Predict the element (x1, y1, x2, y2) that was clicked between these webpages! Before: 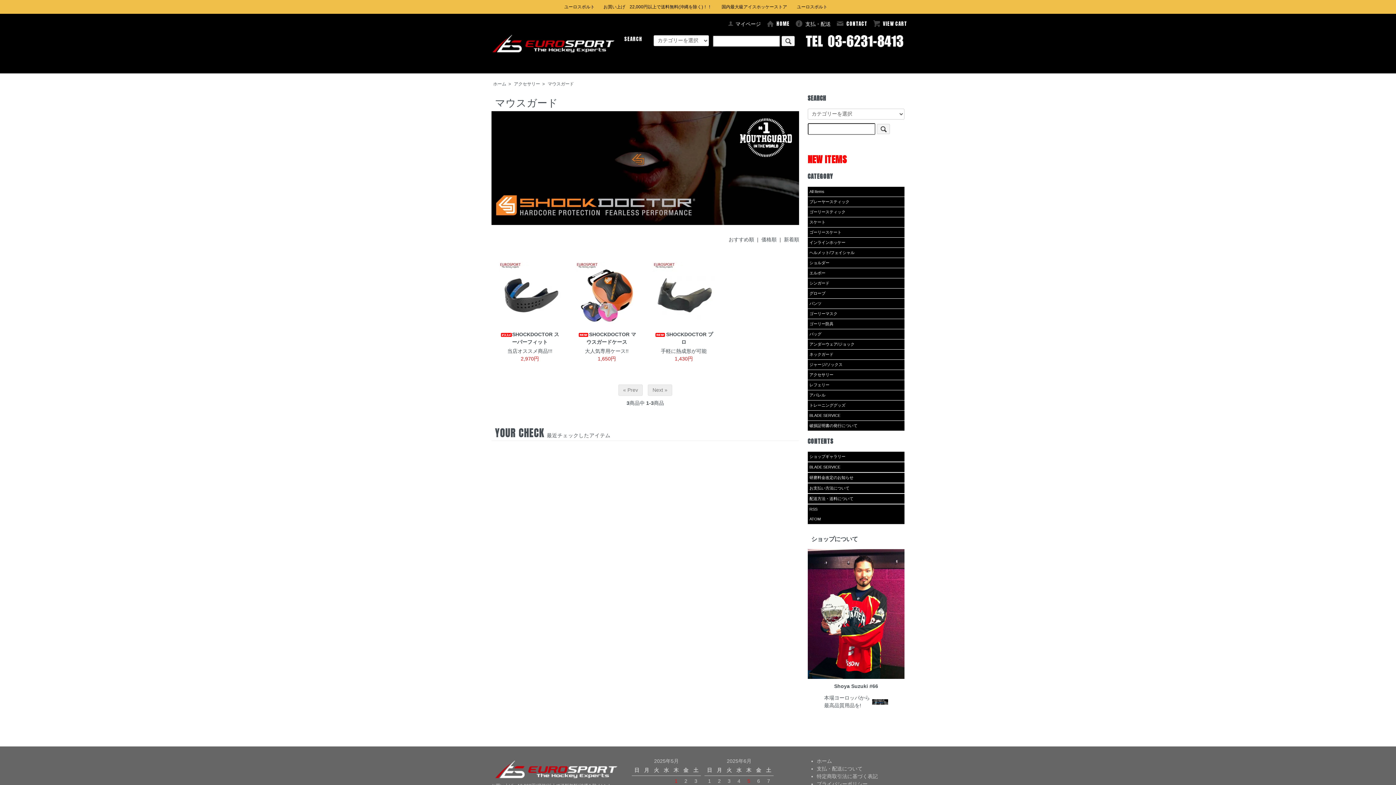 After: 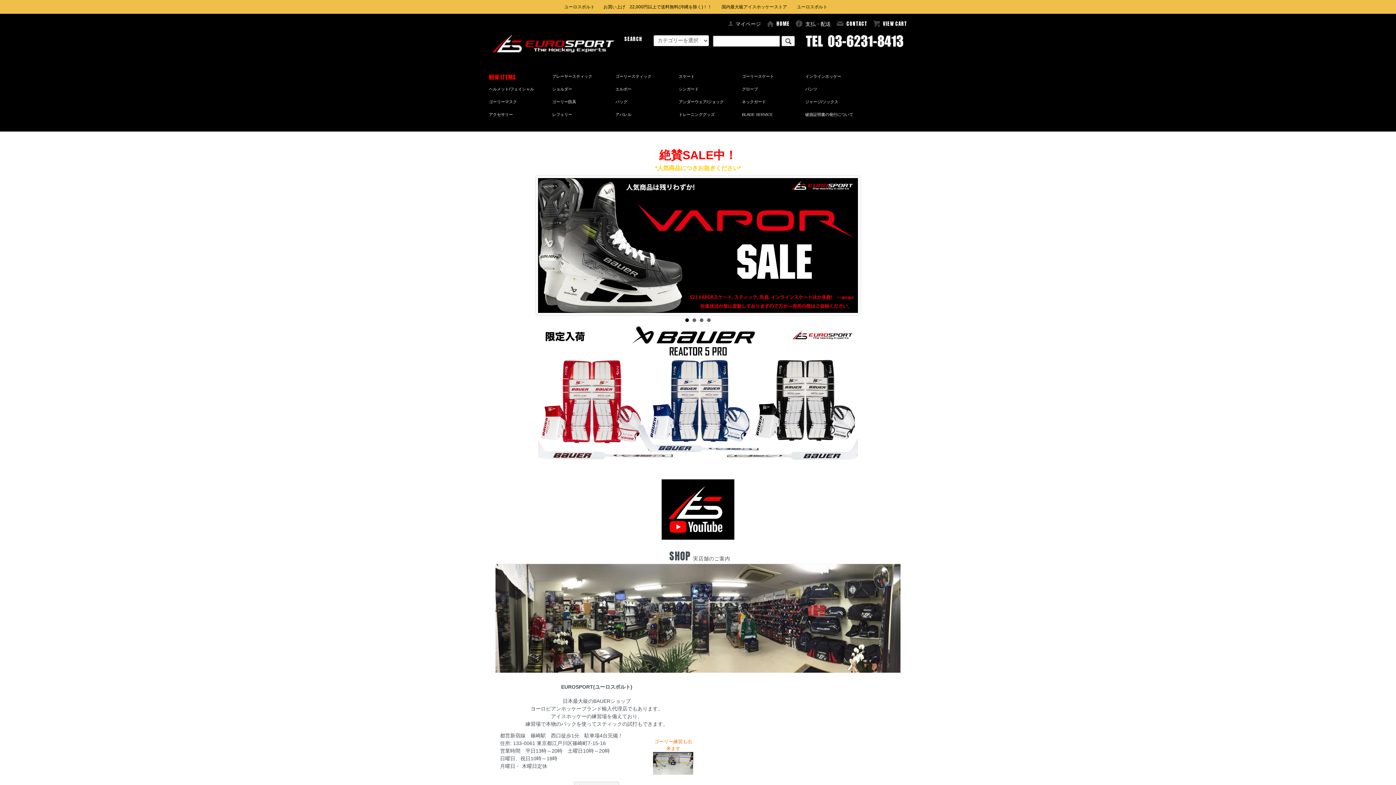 Action: bbox: (488, 40, 615, 46)